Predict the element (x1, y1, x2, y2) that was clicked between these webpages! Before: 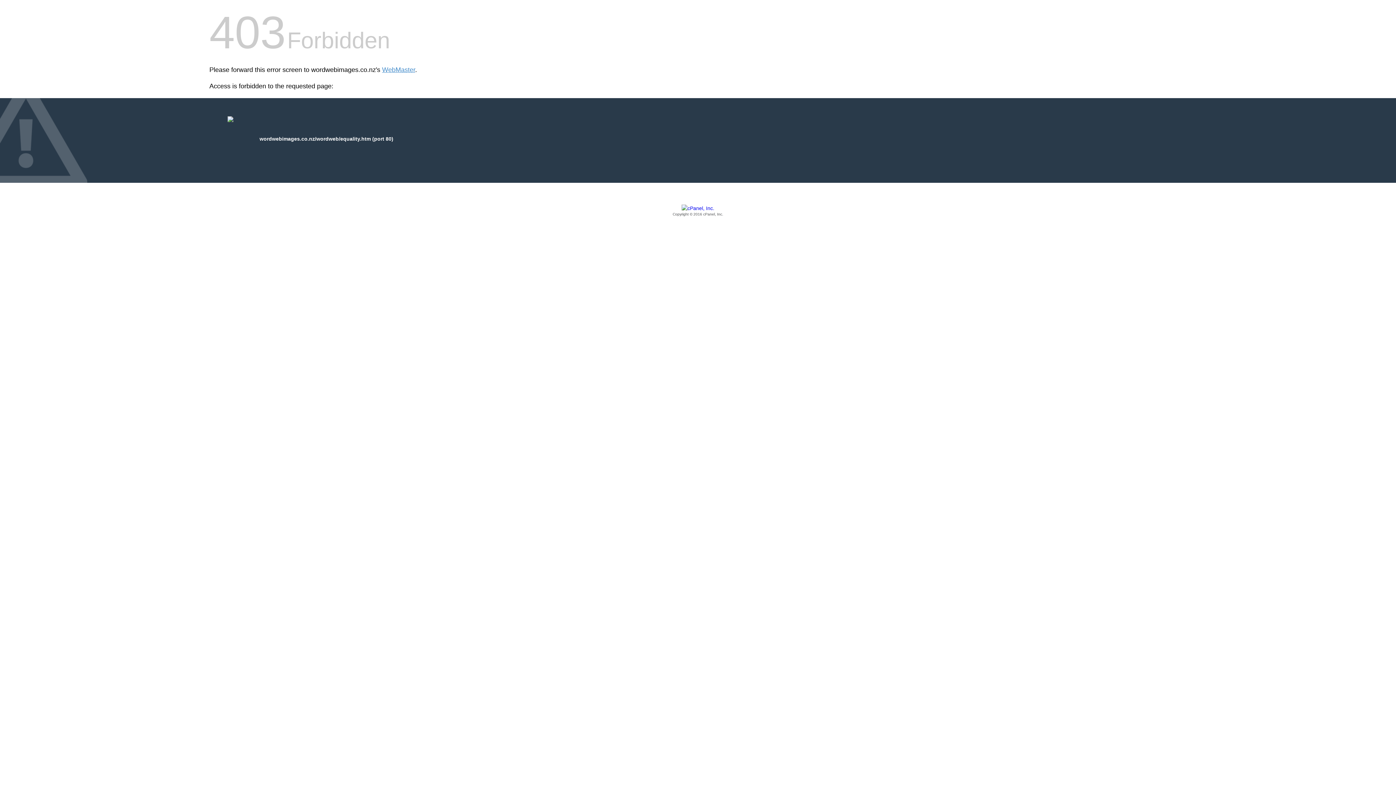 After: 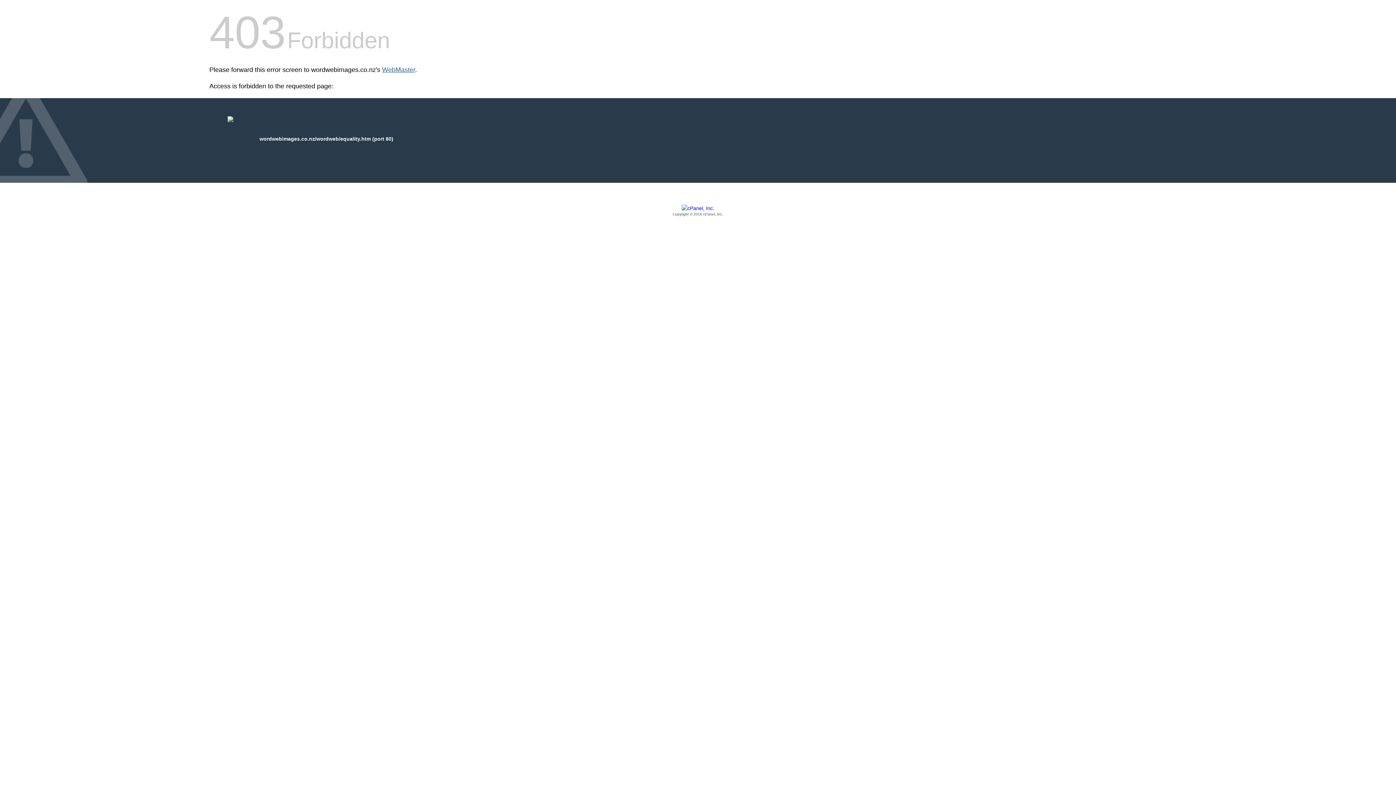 Action: bbox: (382, 66, 415, 73) label: WebMaster